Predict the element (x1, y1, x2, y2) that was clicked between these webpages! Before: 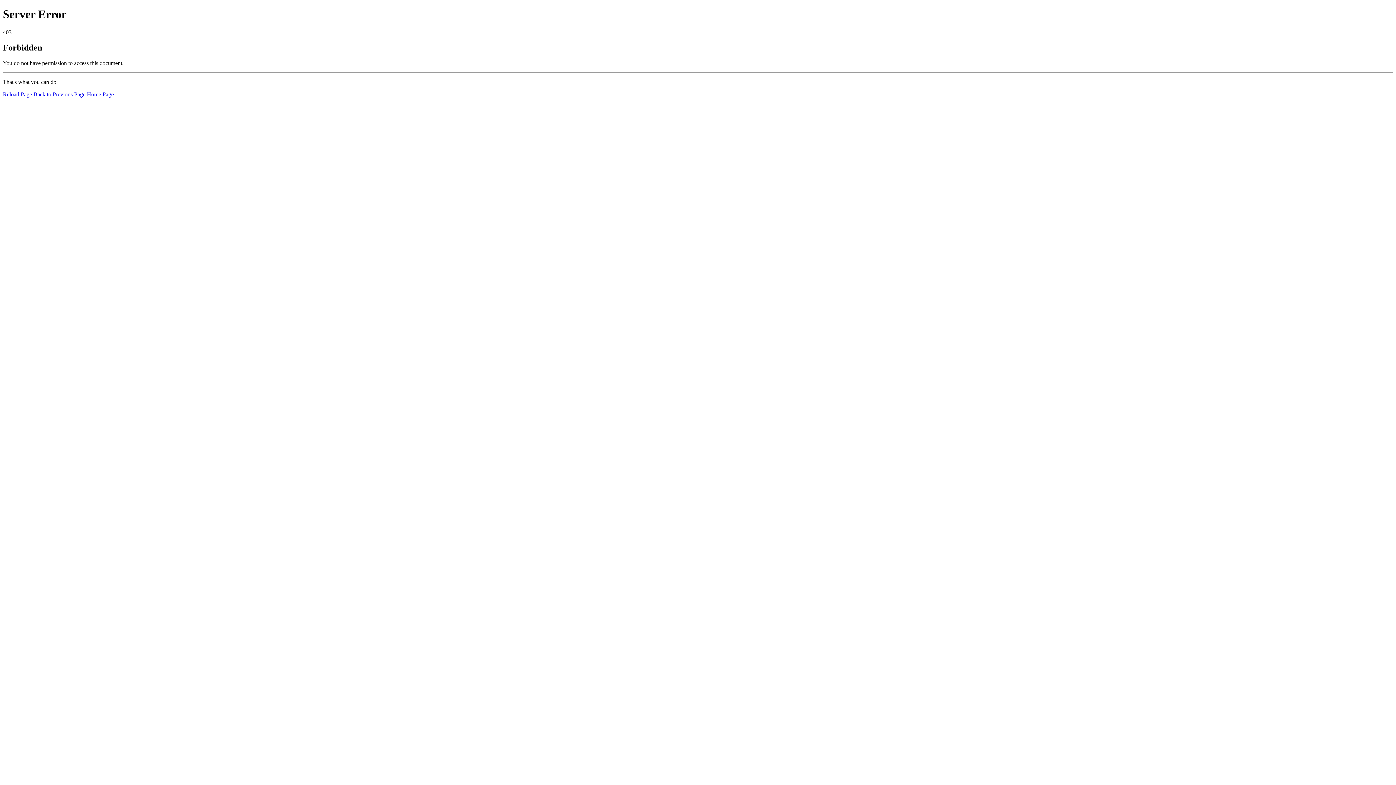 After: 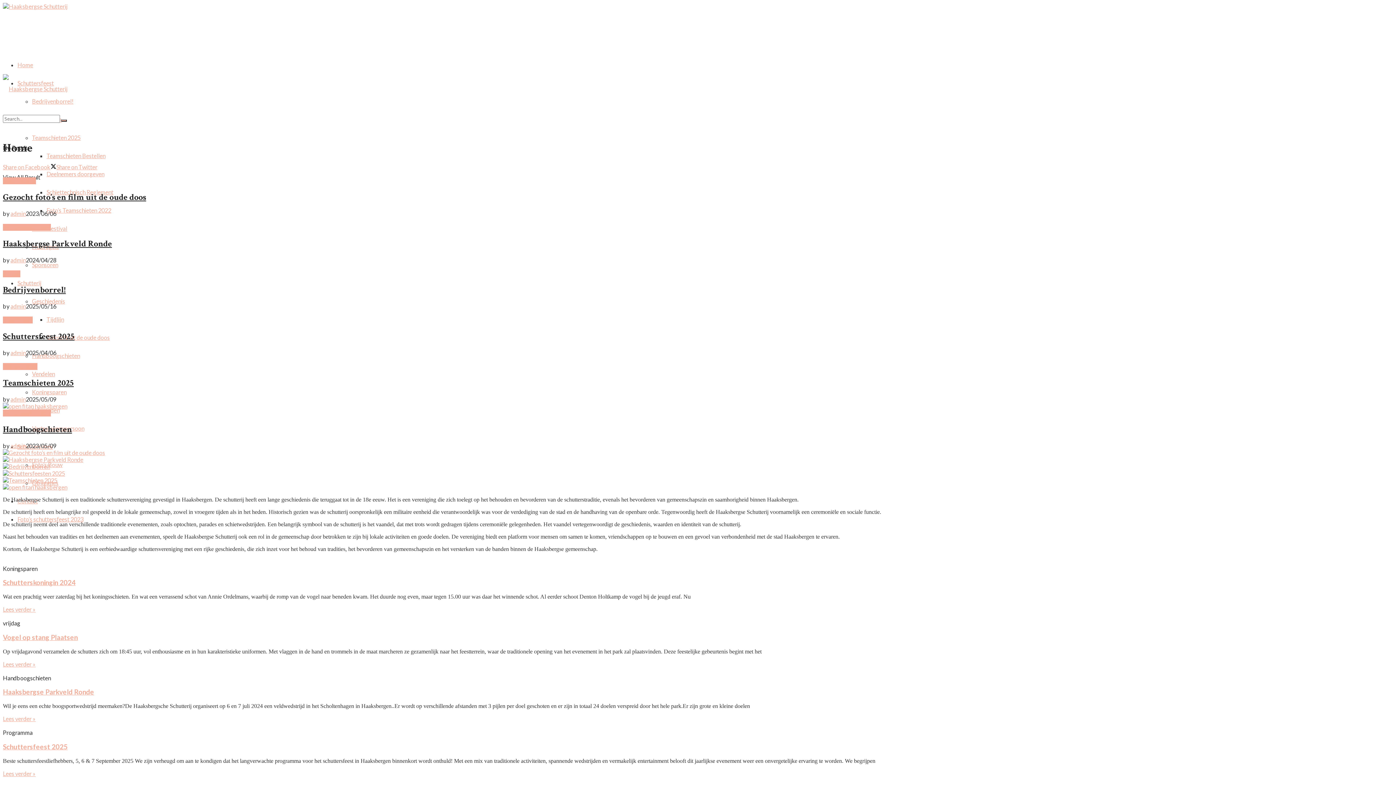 Action: label: Home Page bbox: (86, 91, 113, 97)